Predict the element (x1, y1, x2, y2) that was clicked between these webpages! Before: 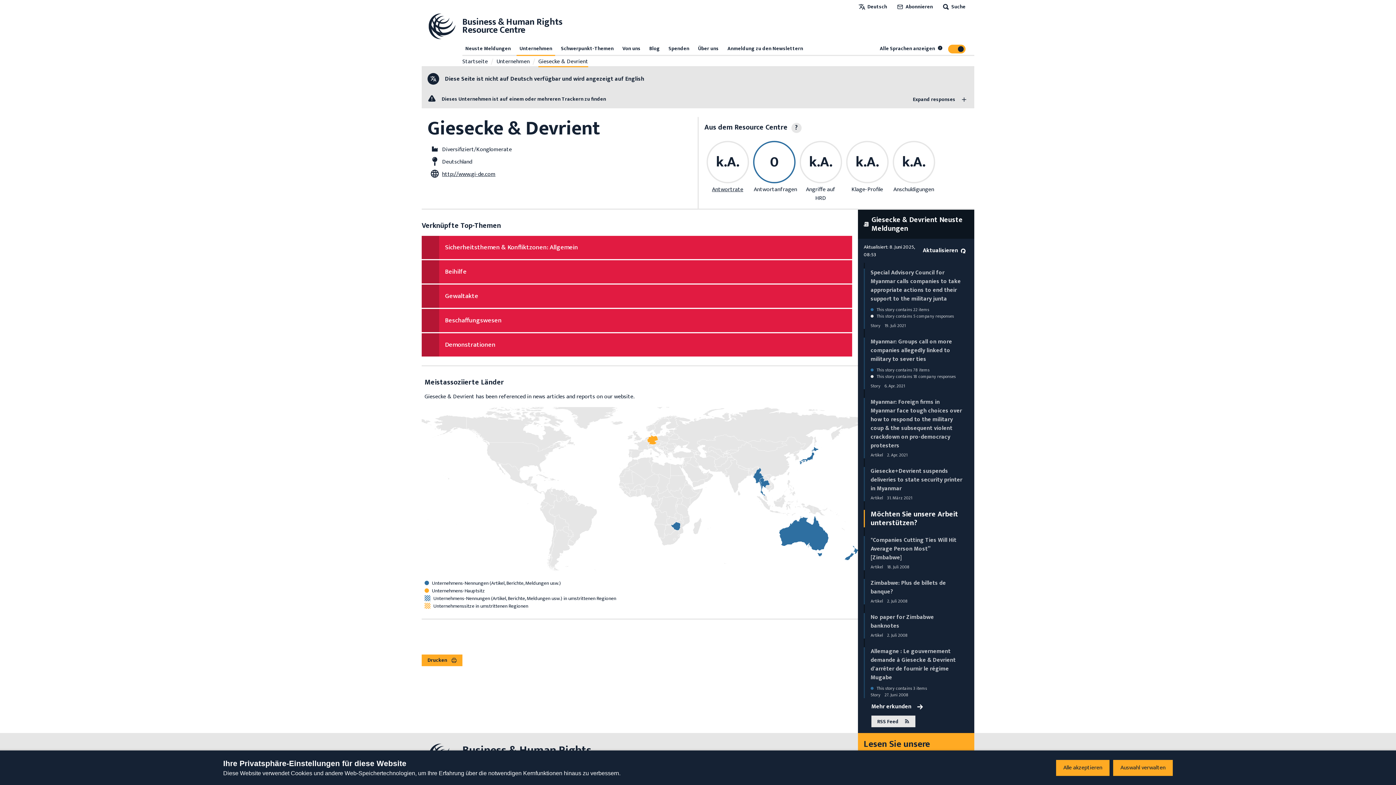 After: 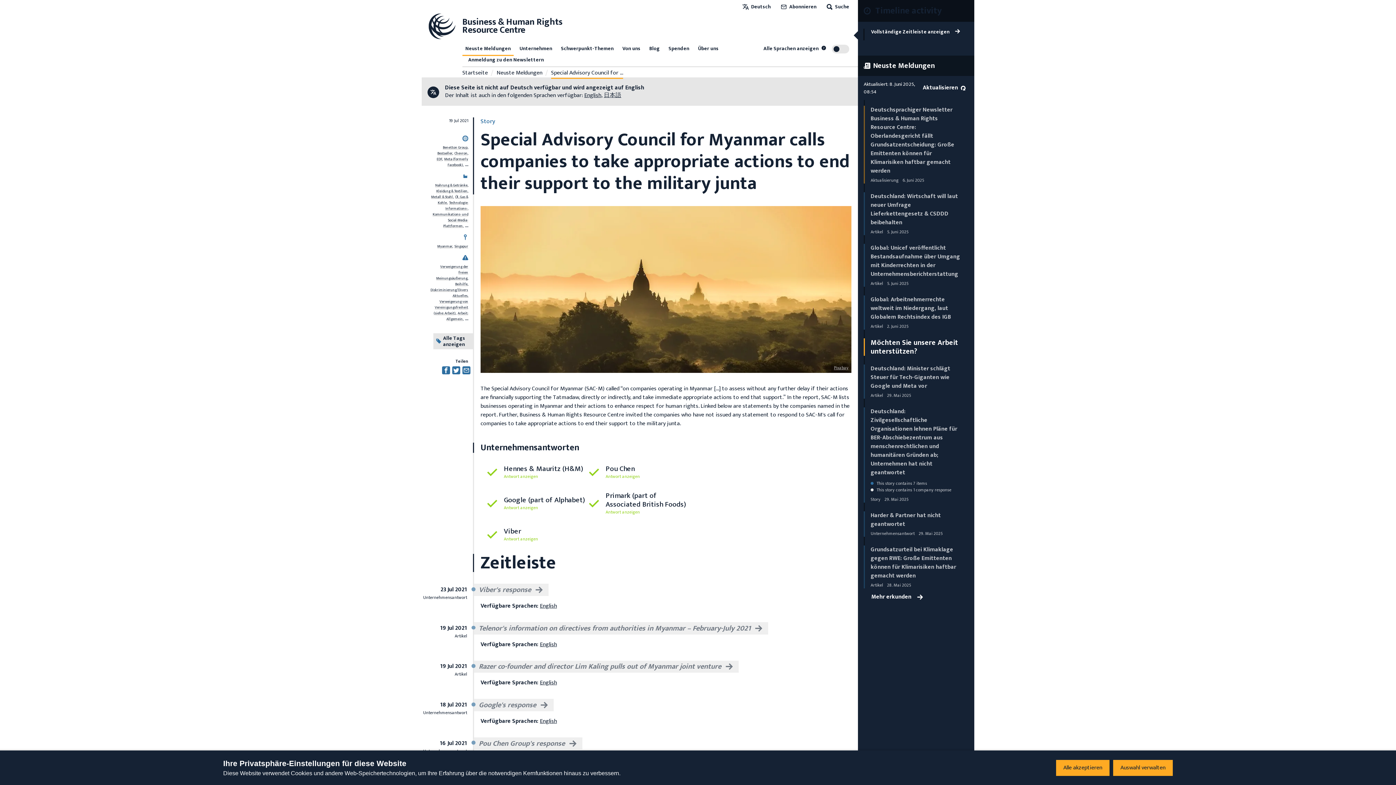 Action: label: Special Advisory Council for Myanmar calls companies to take appropriate actions to end their support to the military junta bbox: (870, 268, 961, 304)